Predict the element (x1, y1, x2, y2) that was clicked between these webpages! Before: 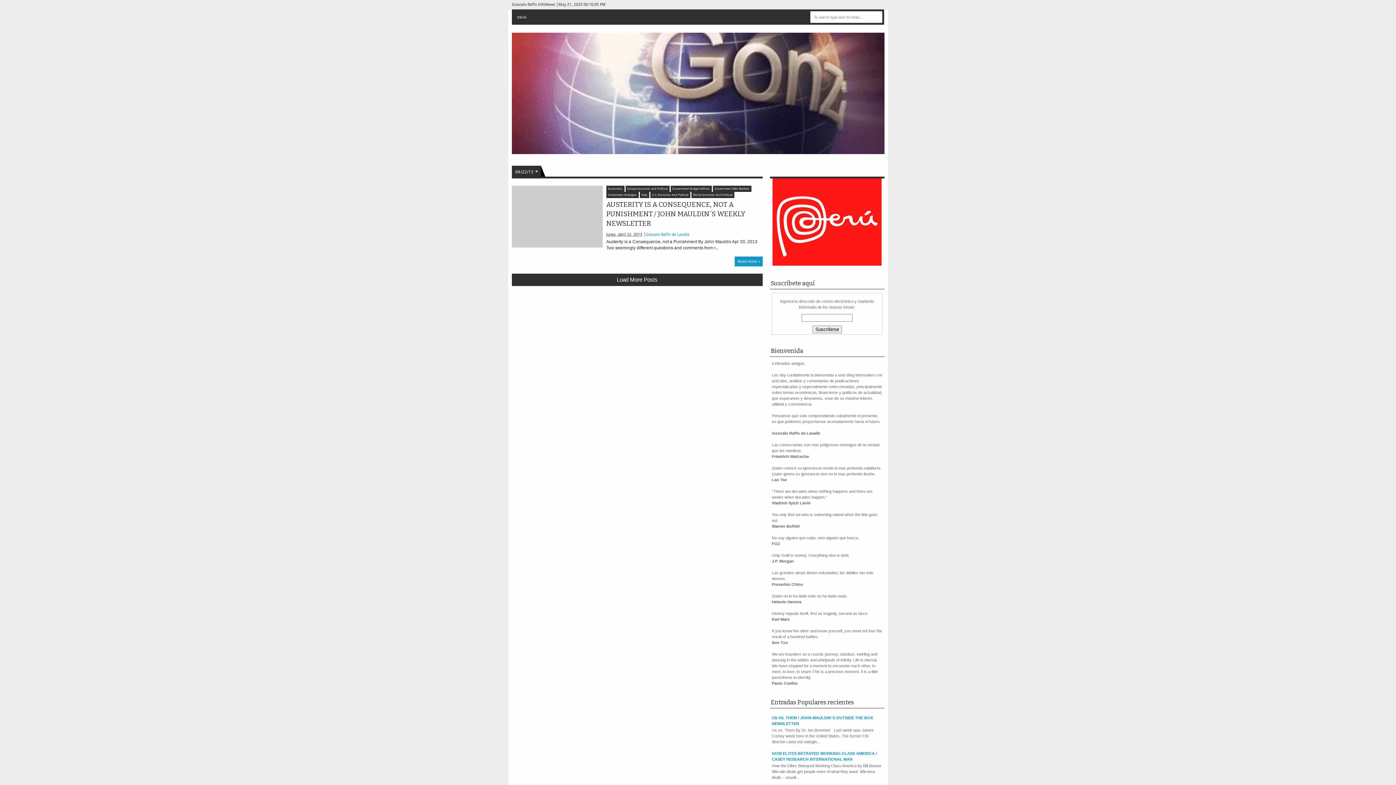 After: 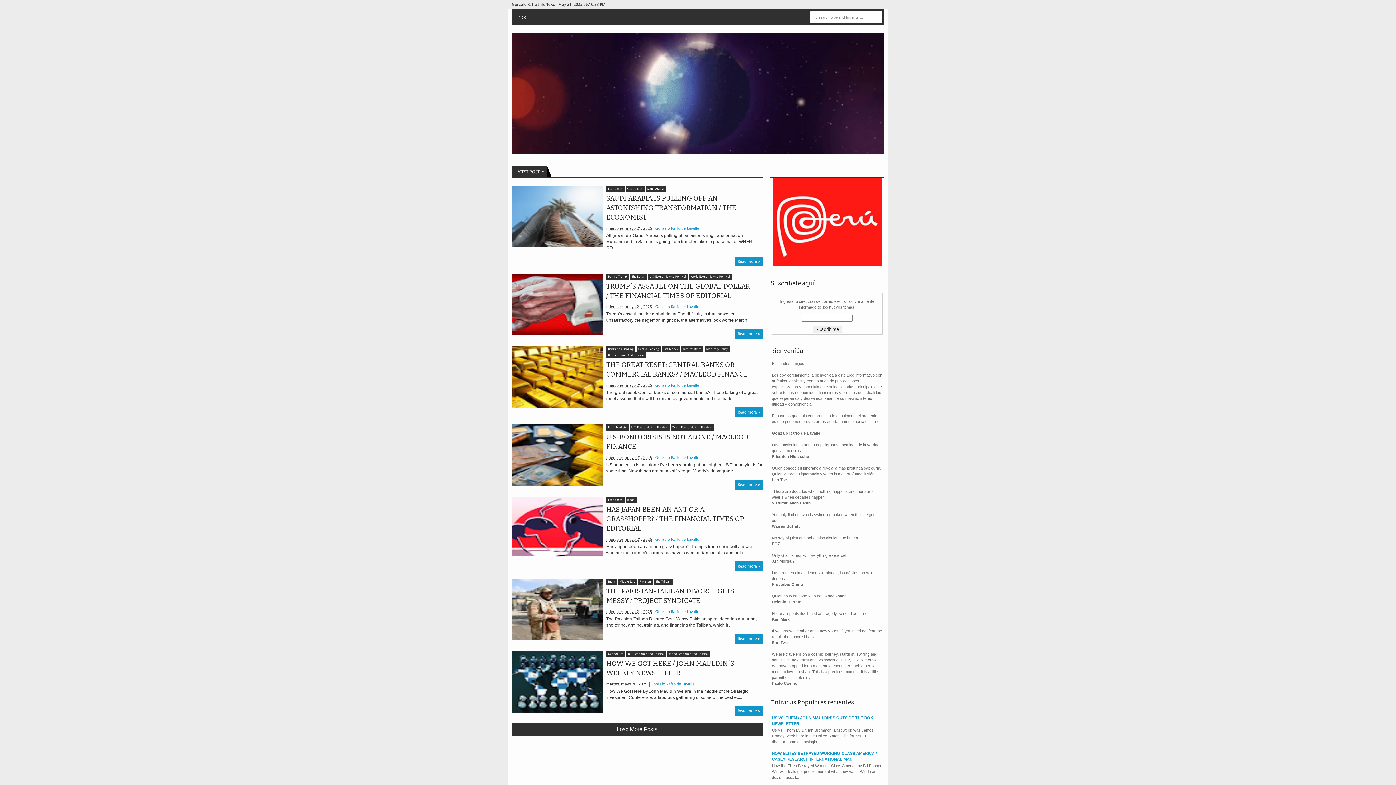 Action: bbox: (511, 9, 531, 24) label: Inicio